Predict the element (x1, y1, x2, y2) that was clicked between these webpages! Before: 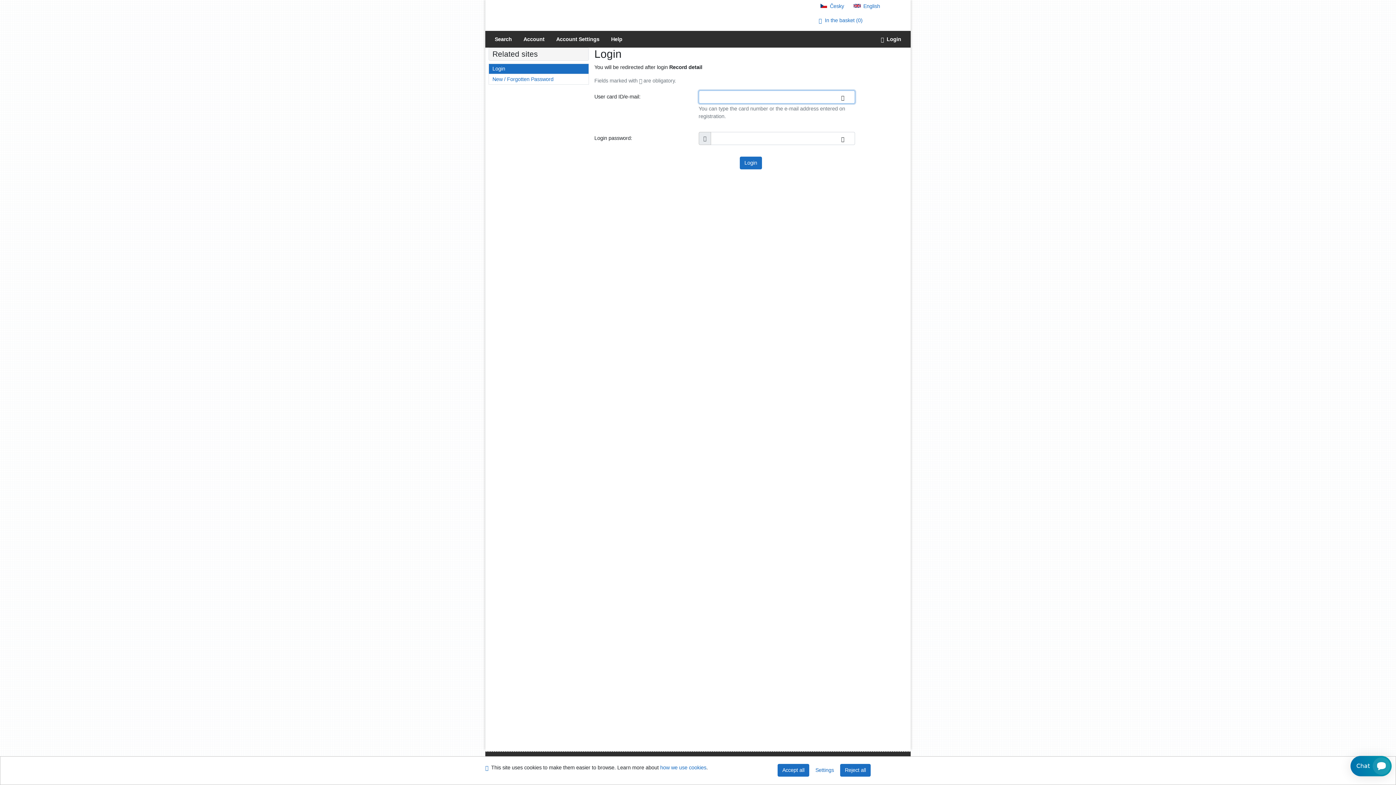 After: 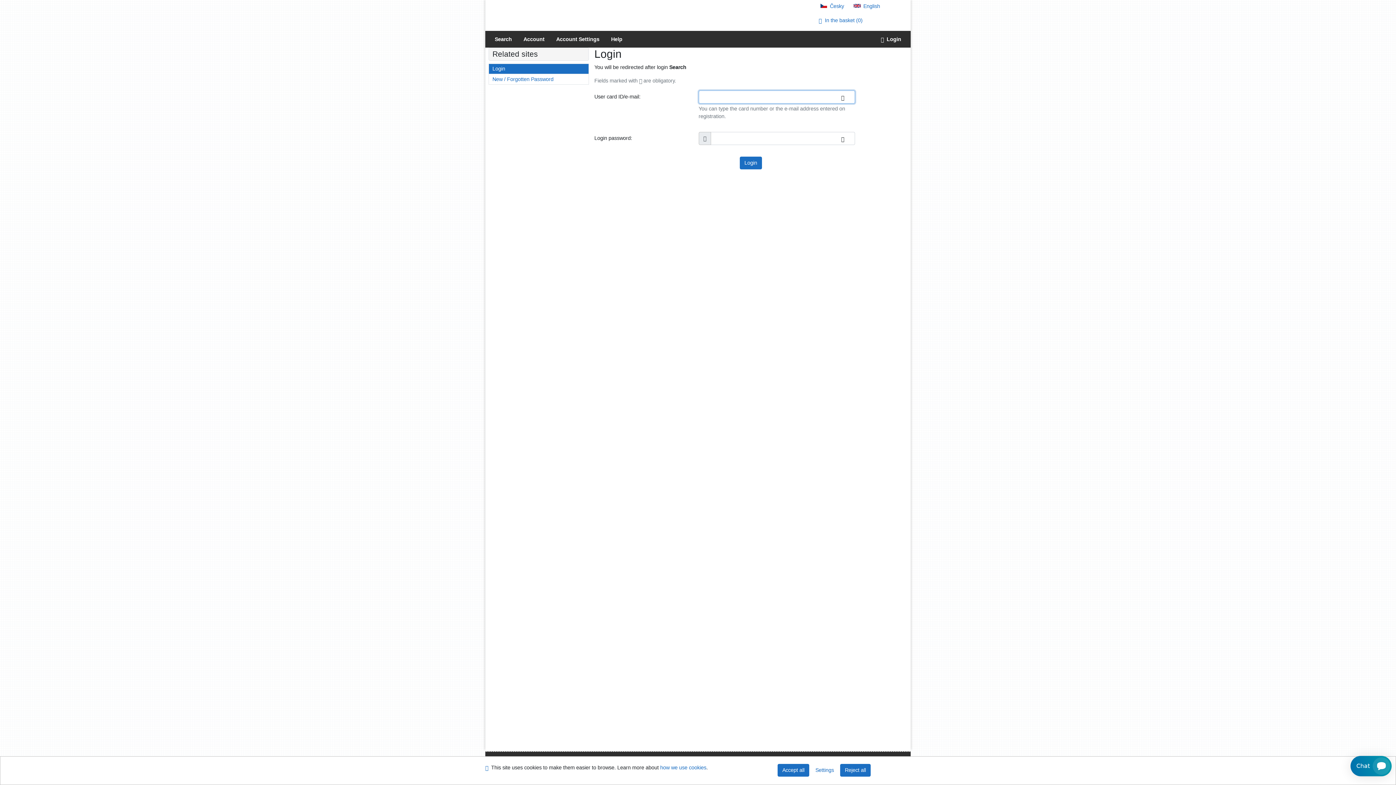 Action: bbox: (489, 63, 588, 73) label: User login to online catalogue